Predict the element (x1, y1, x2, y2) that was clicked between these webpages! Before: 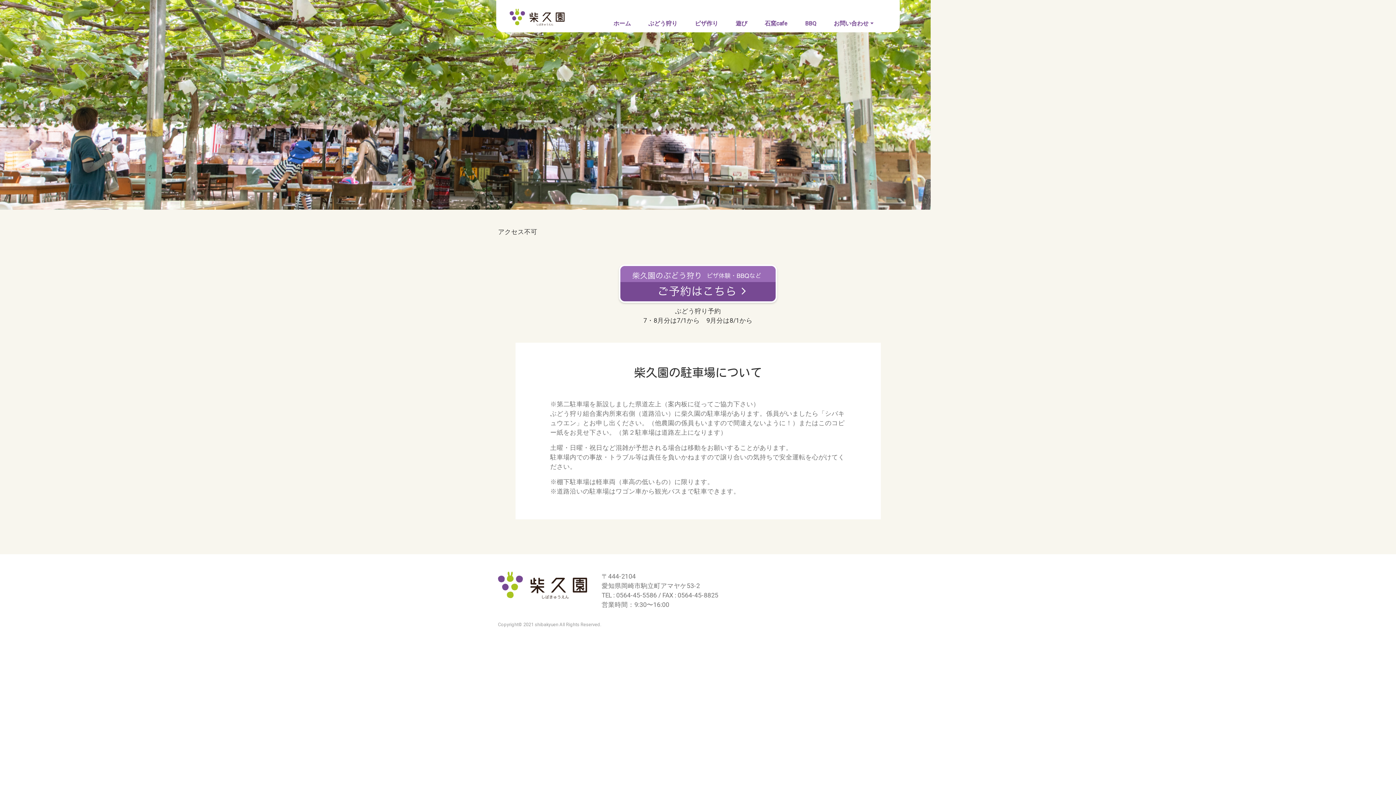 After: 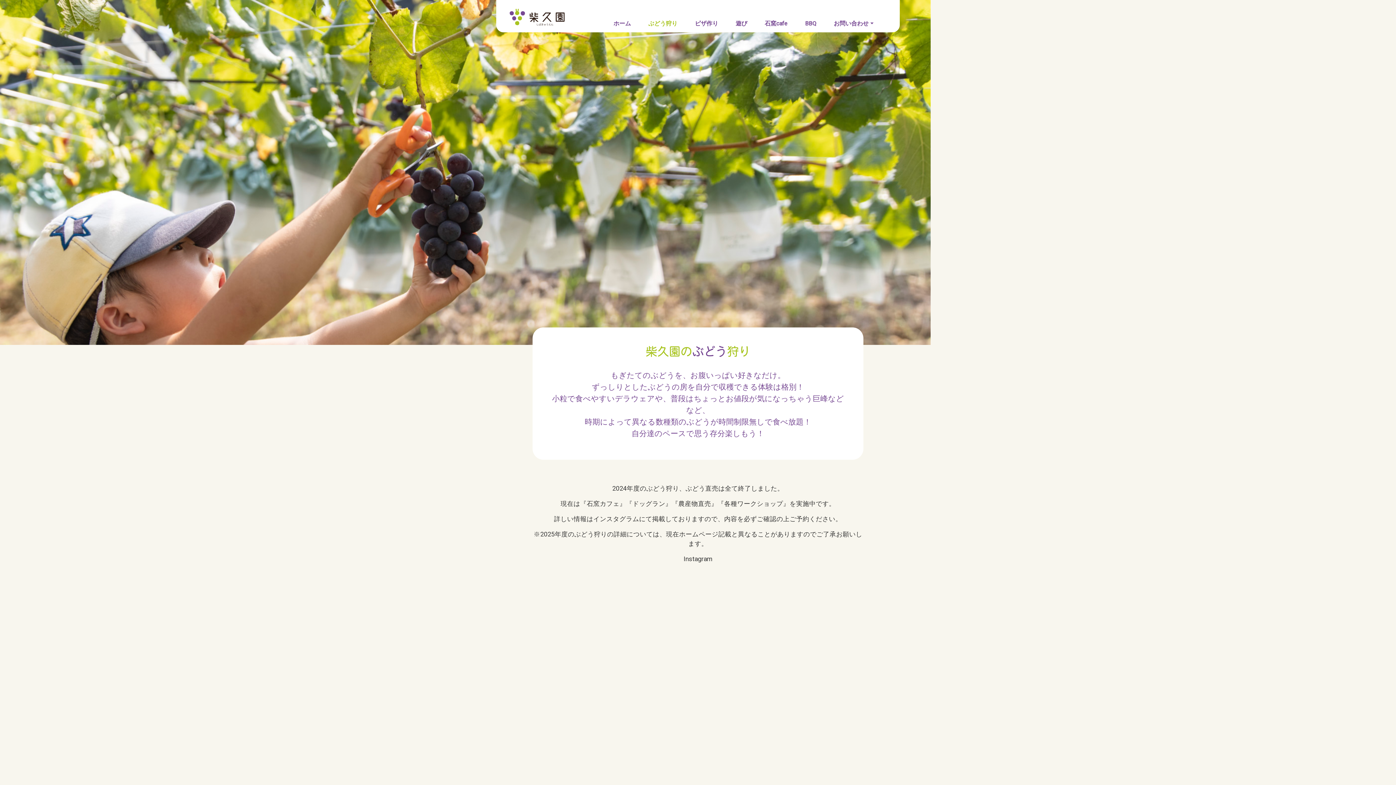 Action: label: ぶどう狩り bbox: (639, 14, 686, 32)